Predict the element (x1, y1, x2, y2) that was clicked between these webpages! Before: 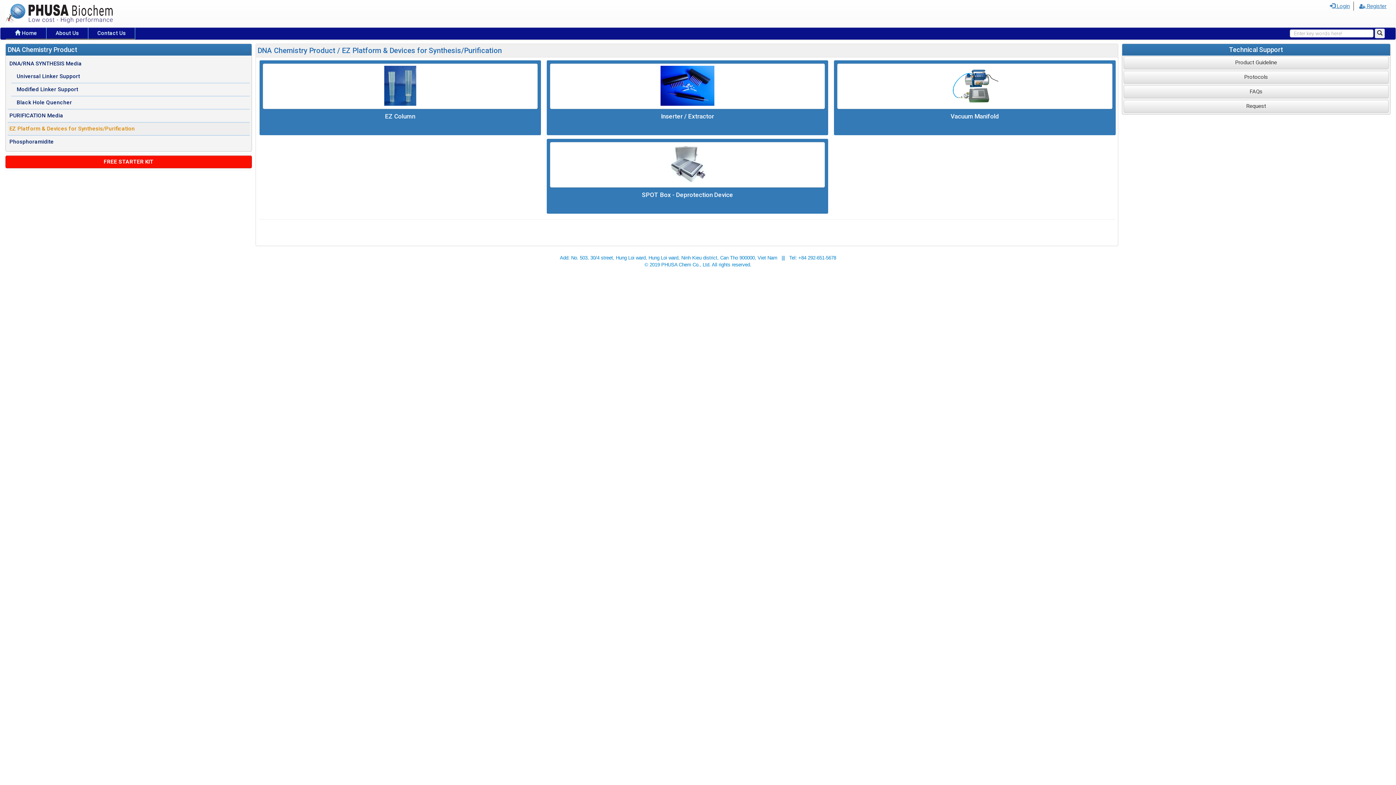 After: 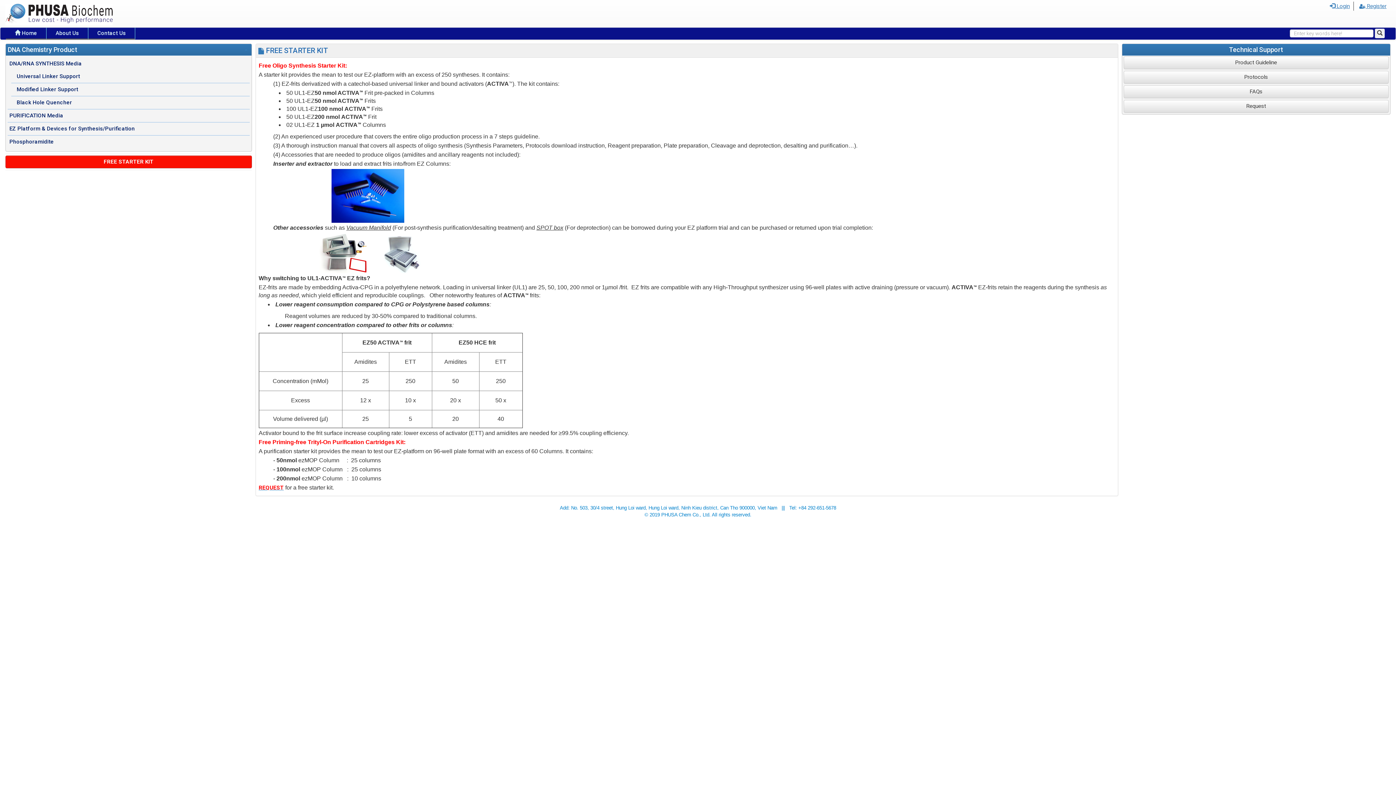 Action: bbox: (5, 155, 251, 168) label: FREE STARTER KIT